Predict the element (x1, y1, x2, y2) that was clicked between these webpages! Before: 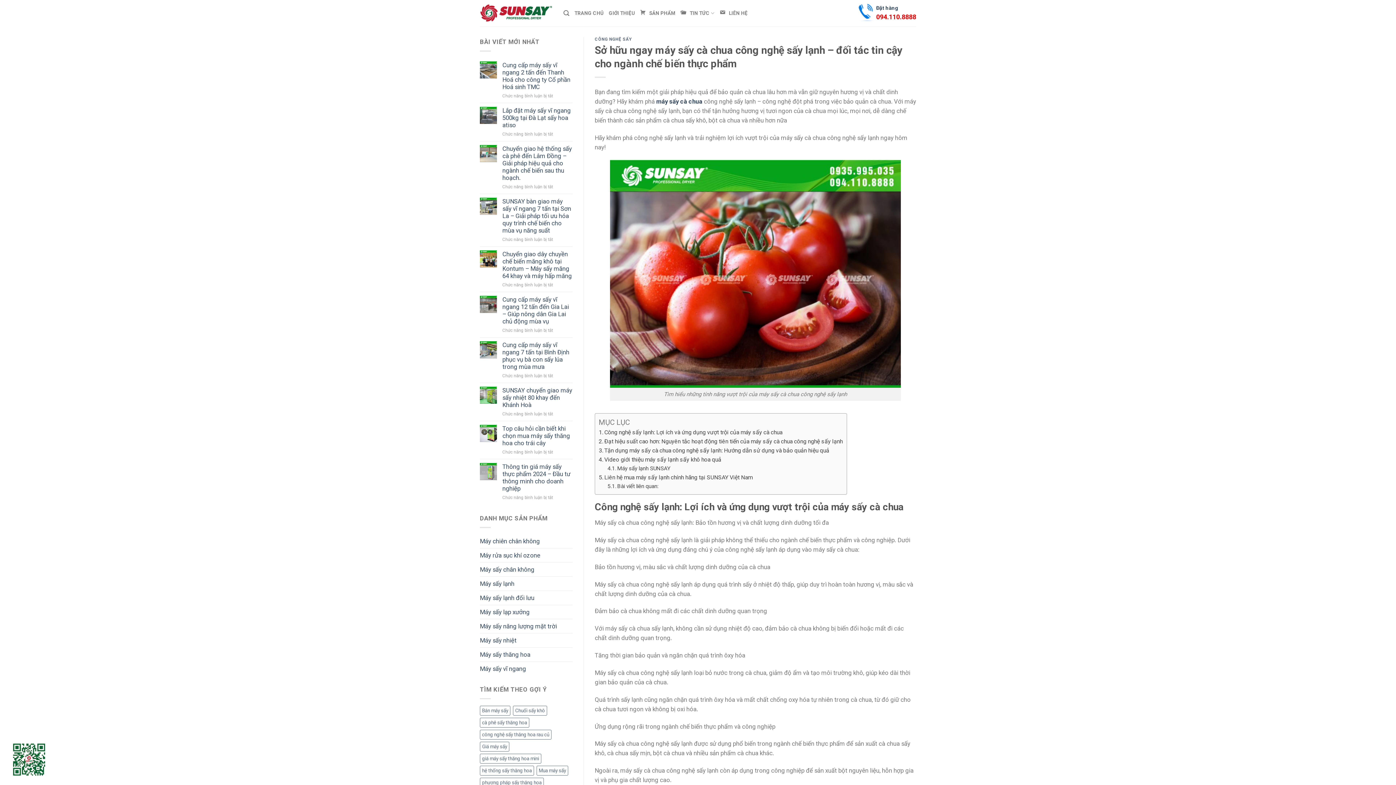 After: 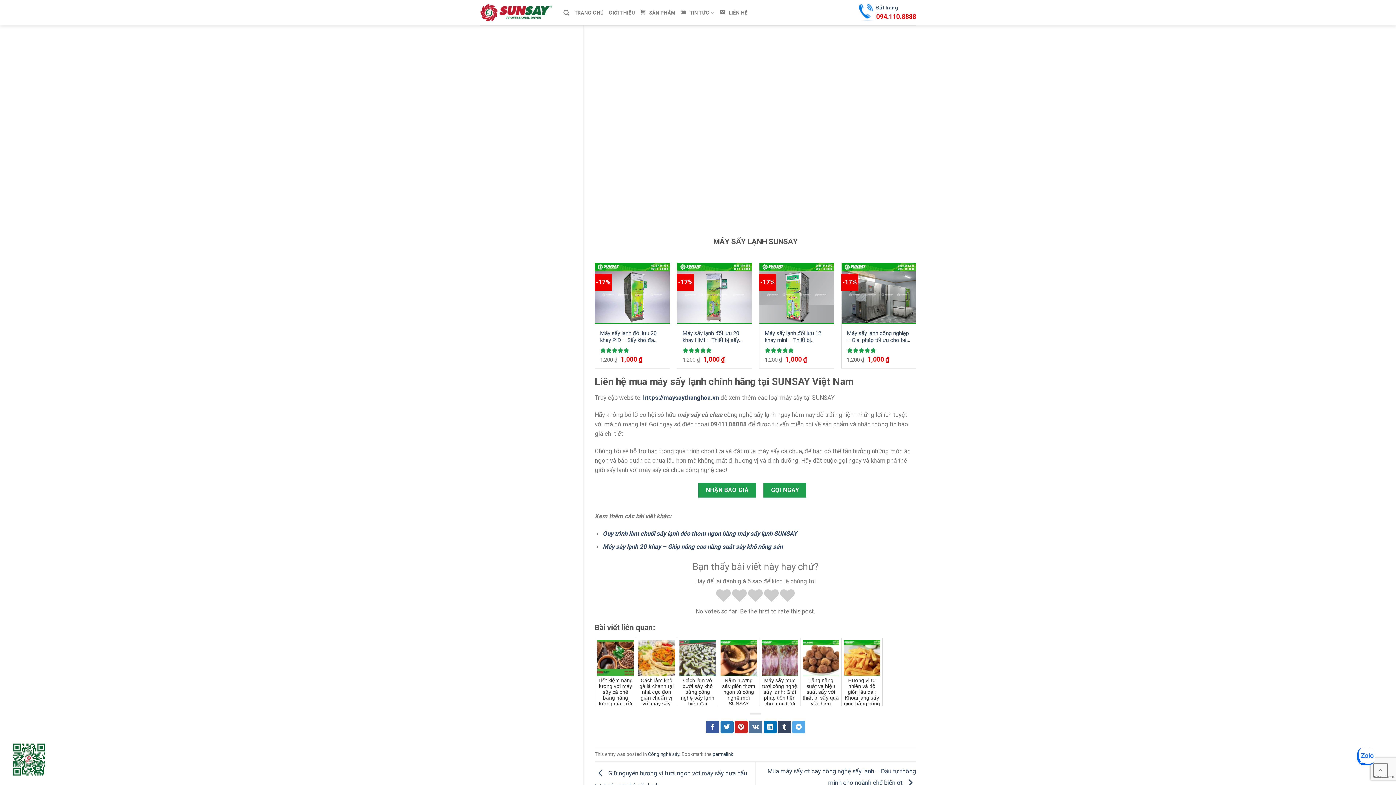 Action: label: Video giới thiệu máy sấy lạnh sấy khô hoa quả bbox: (598, 456, 721, 463)